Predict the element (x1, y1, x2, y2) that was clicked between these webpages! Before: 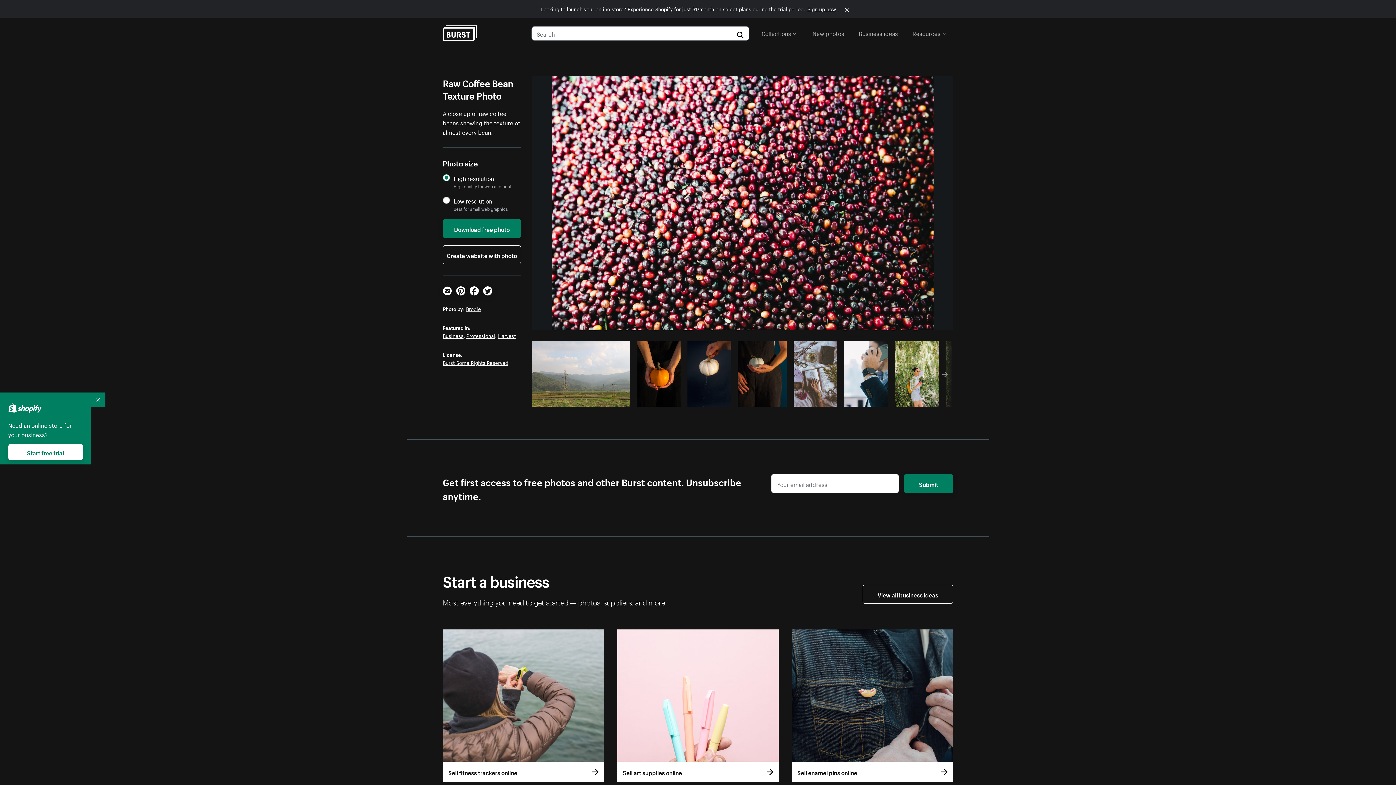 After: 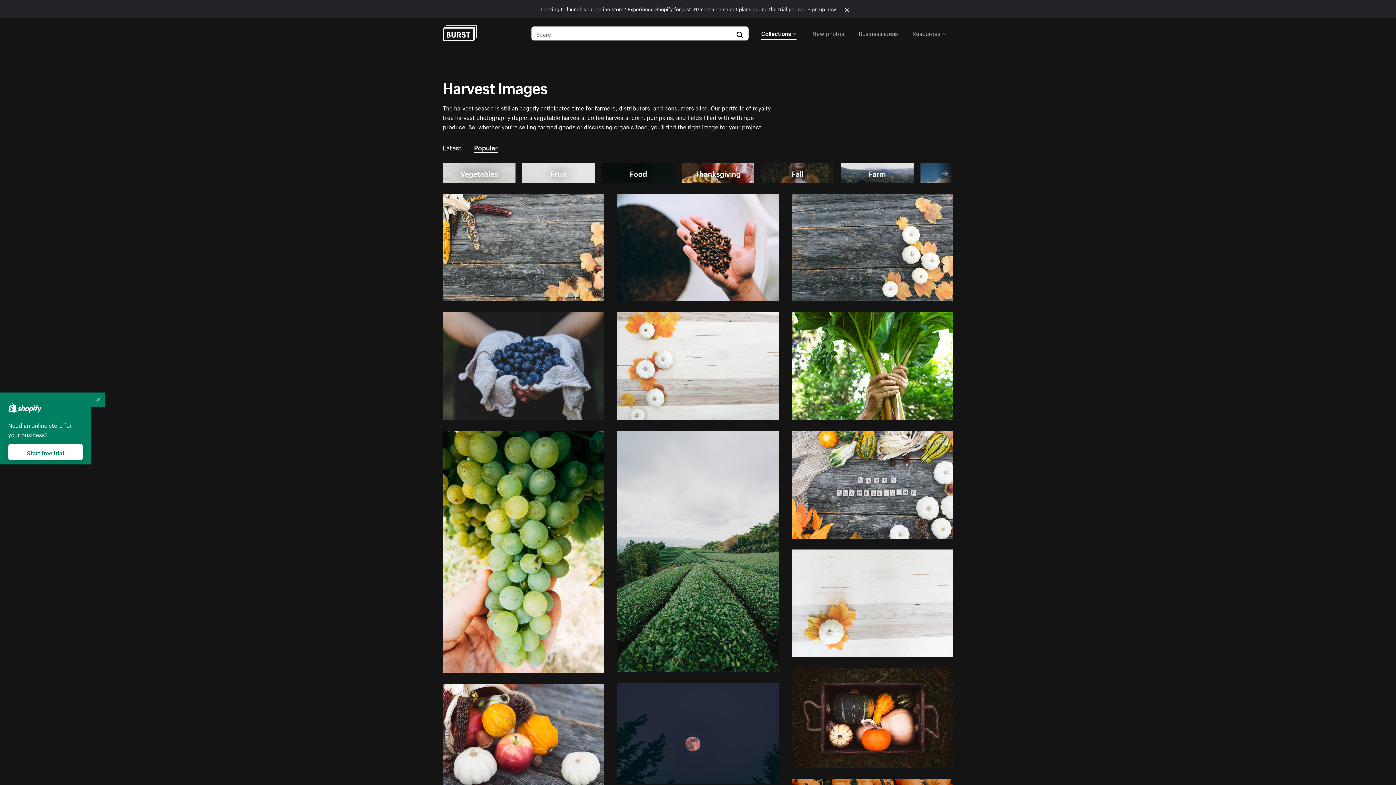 Action: bbox: (498, 331, 516, 339) label: Harvest